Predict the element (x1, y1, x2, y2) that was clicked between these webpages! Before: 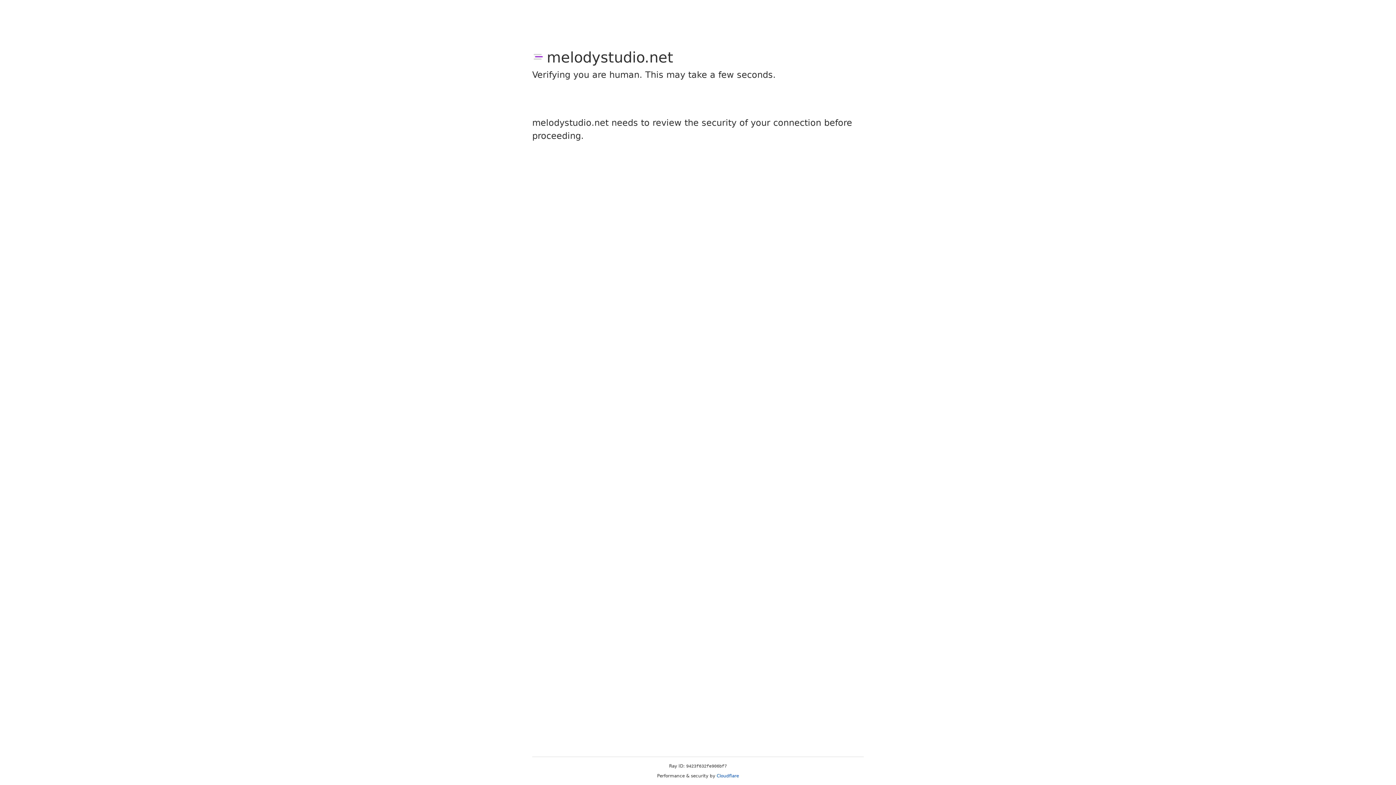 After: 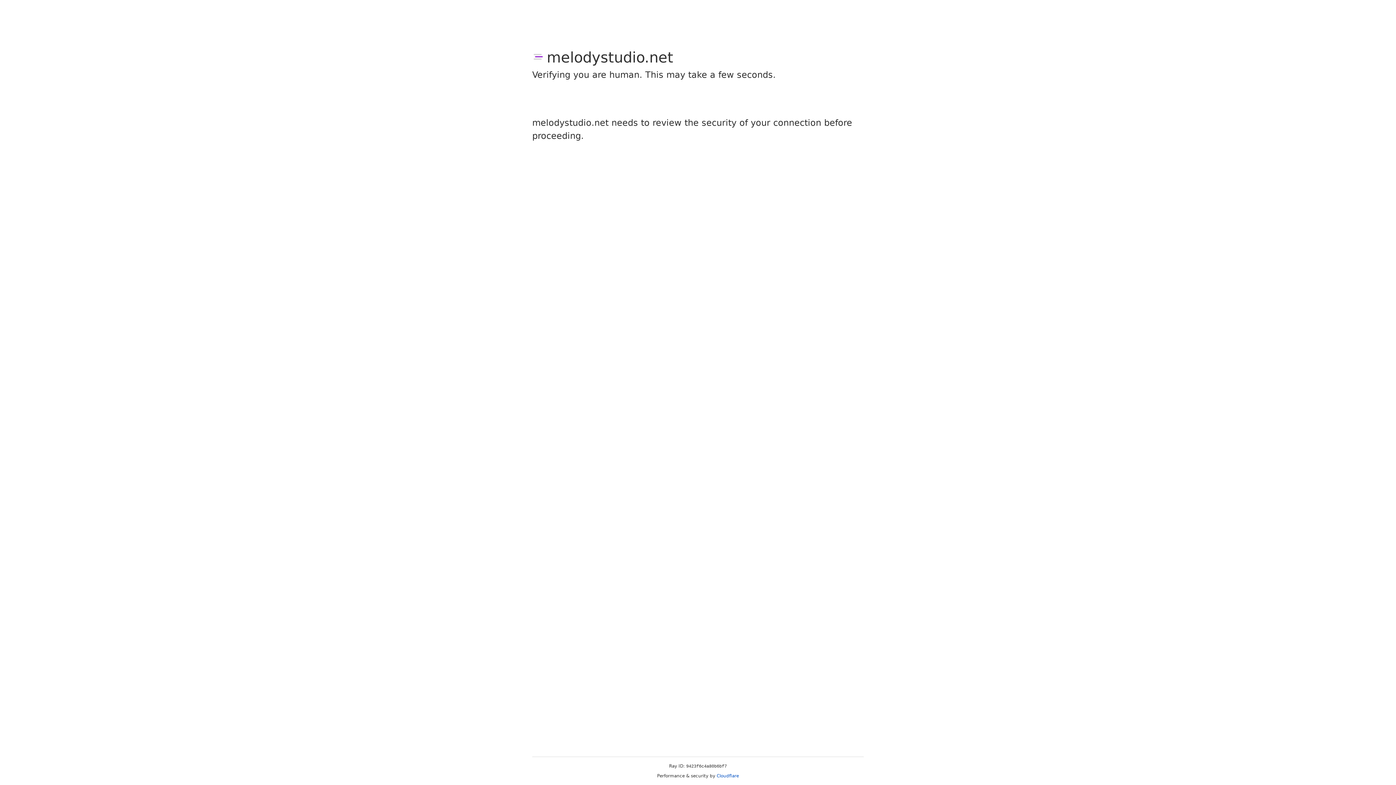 Action: label: Cloudflare bbox: (716, 773, 739, 778)